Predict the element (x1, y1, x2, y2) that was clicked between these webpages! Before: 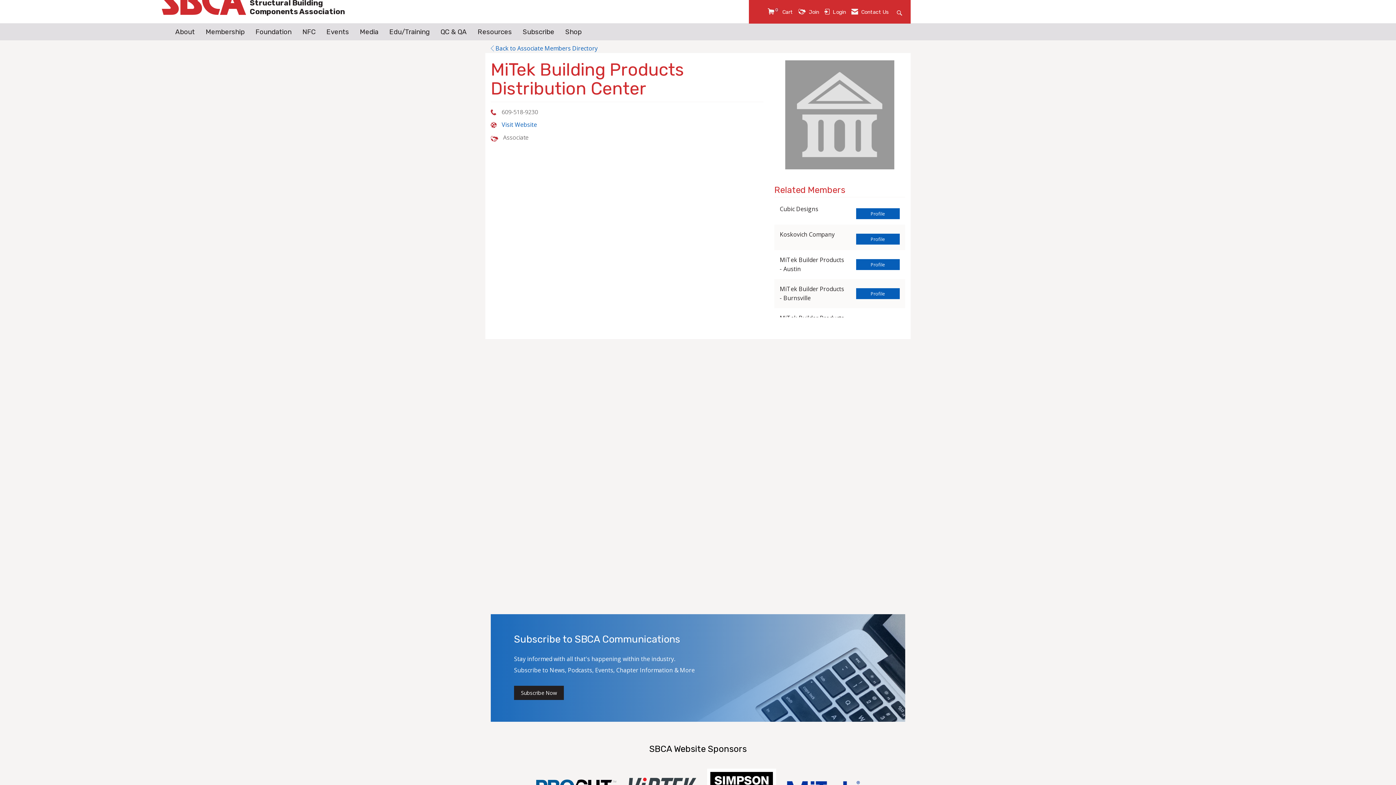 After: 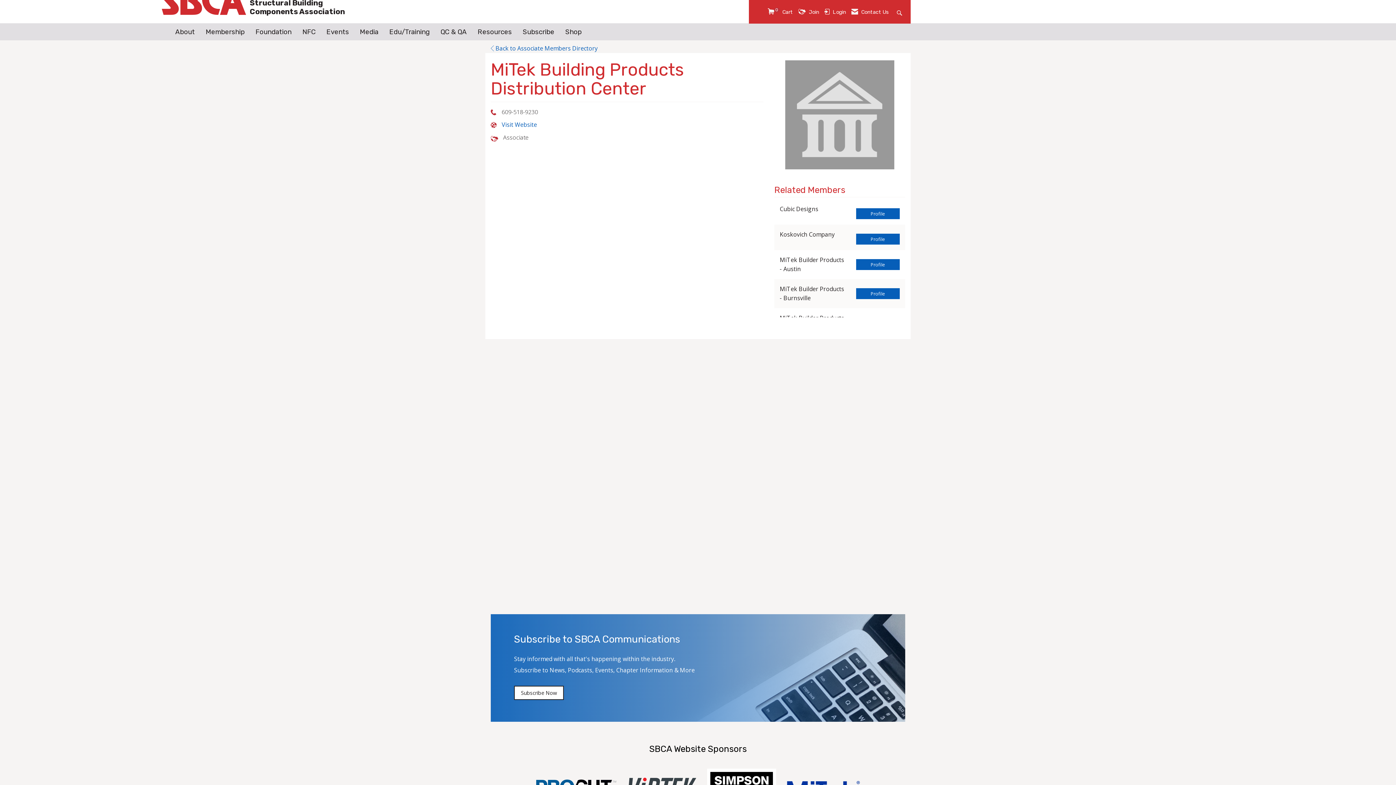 Action: bbox: (514, 686, 564, 700) label: Subscribe Now